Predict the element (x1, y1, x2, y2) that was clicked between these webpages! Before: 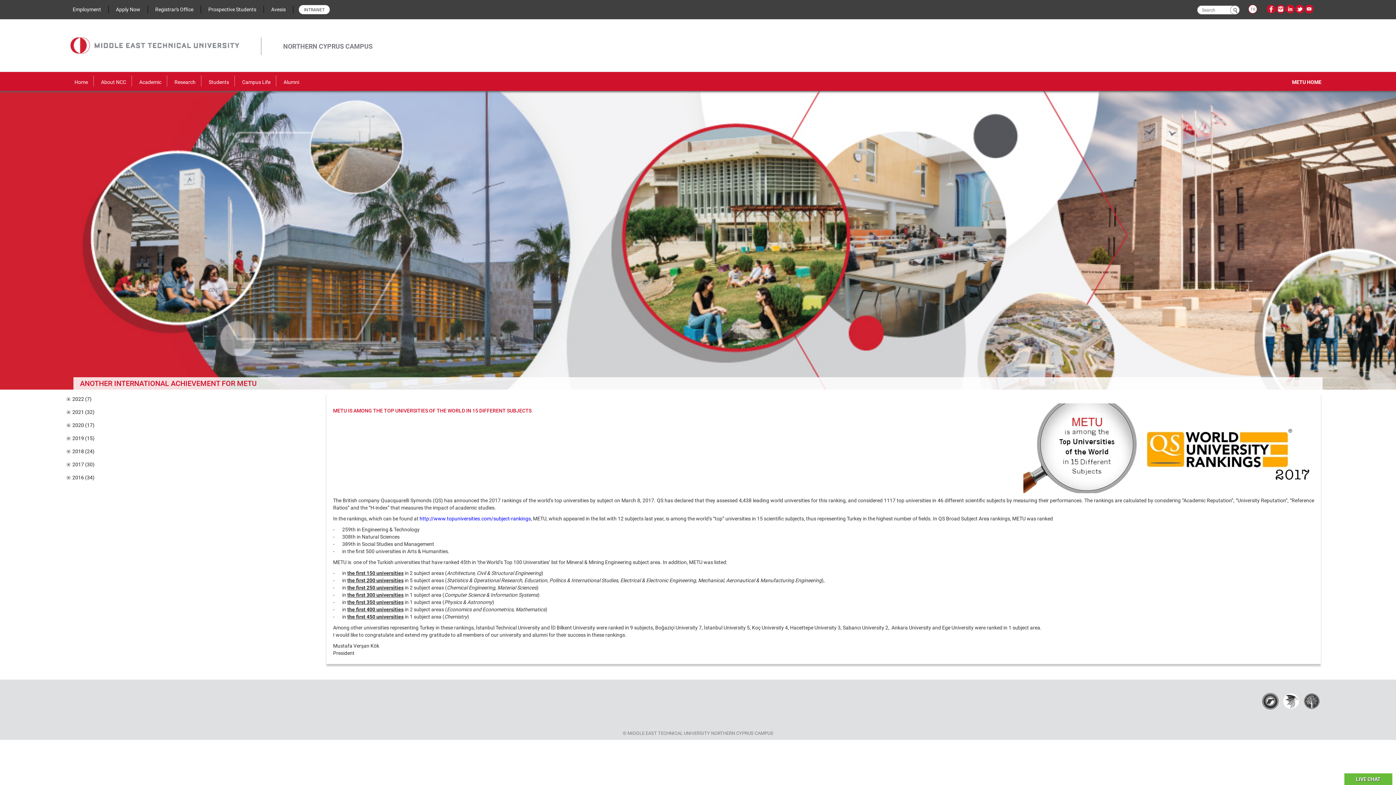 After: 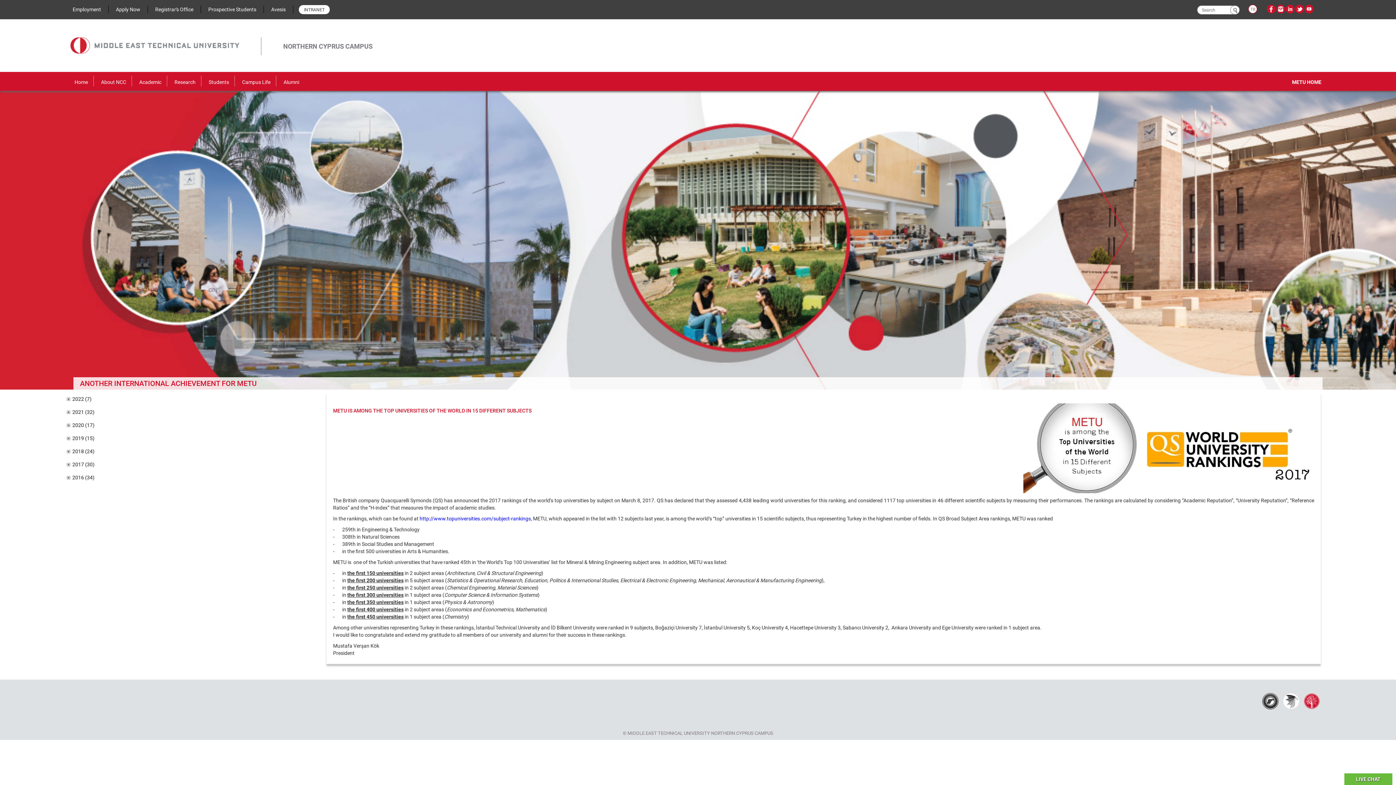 Action: bbox: (1300, 698, 1323, 704)